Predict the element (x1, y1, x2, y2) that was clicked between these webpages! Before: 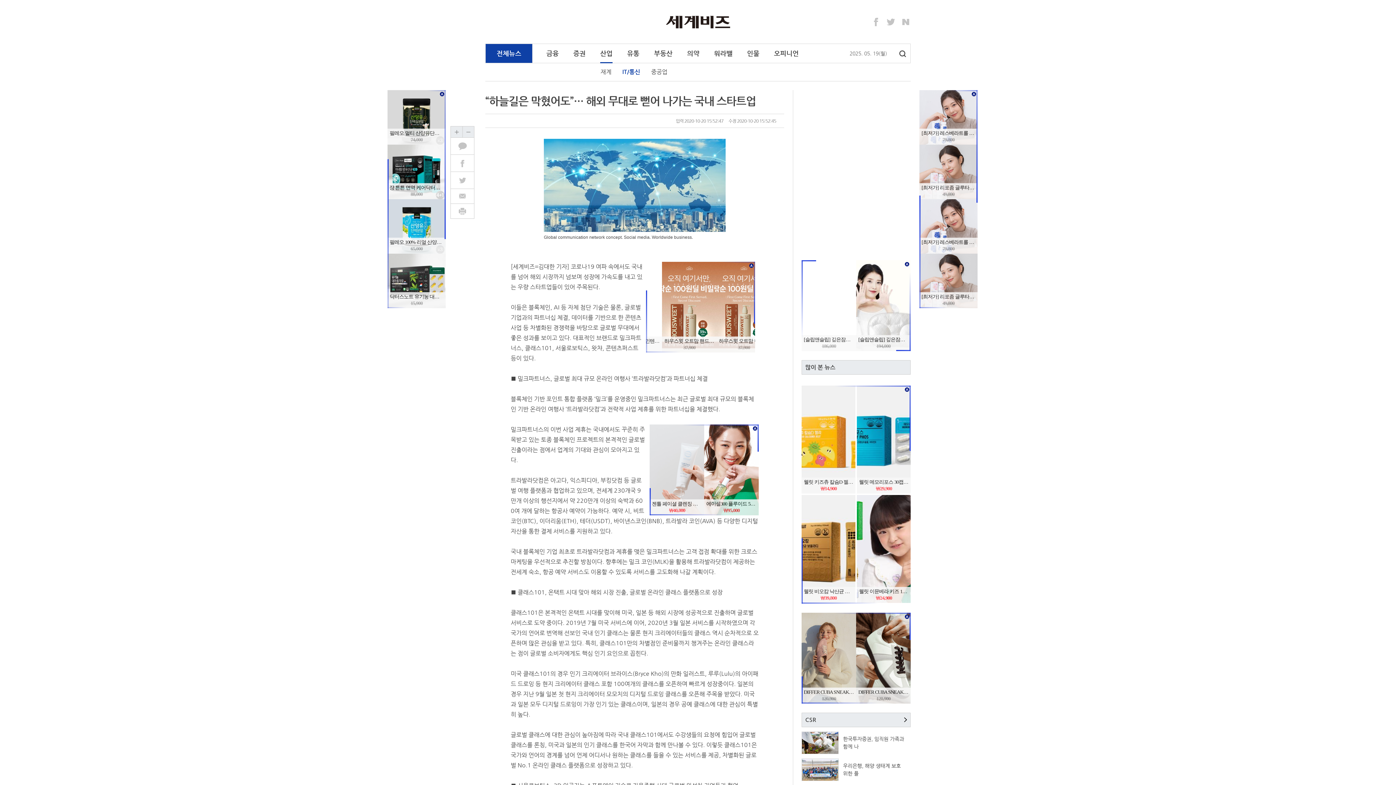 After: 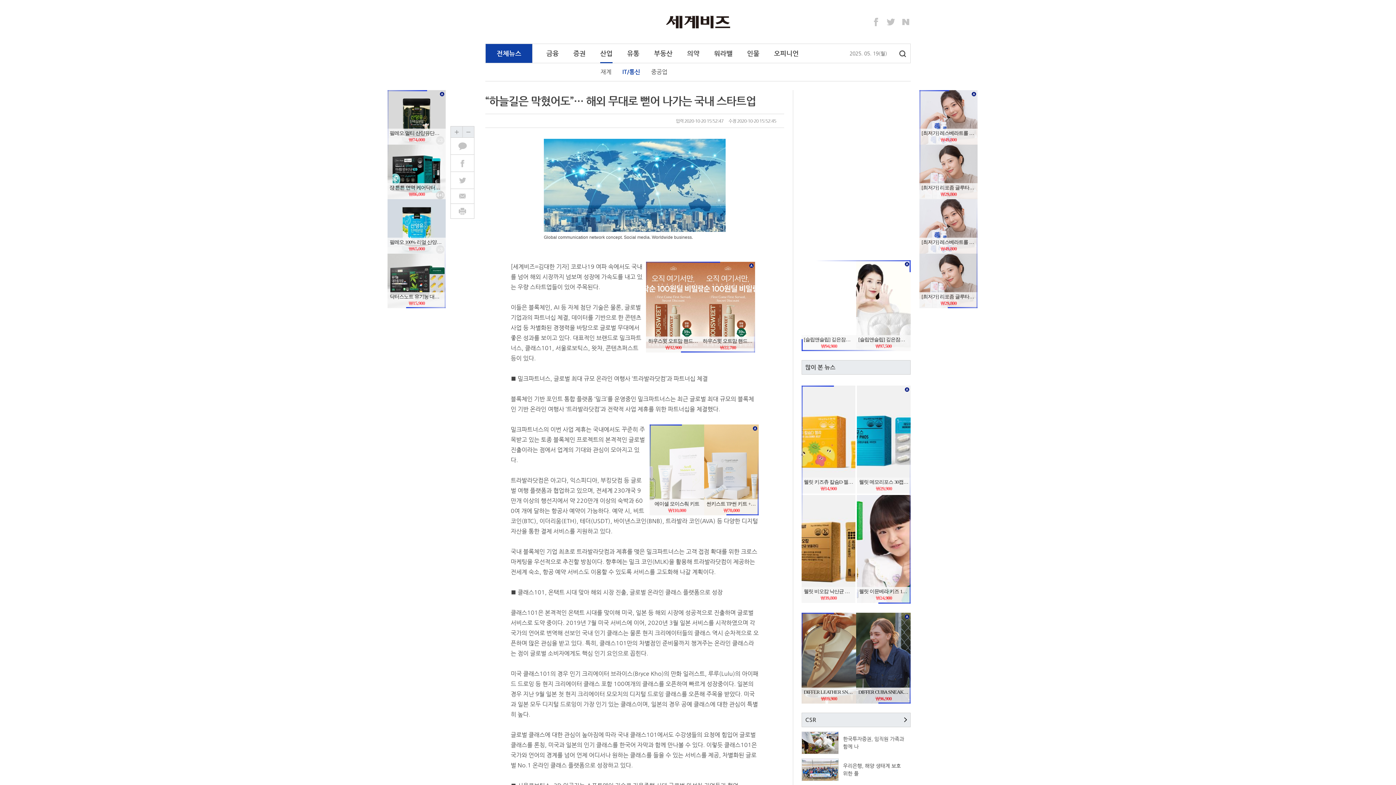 Action: bbox: (462, 126, 474, 137) label: 글씨 작게